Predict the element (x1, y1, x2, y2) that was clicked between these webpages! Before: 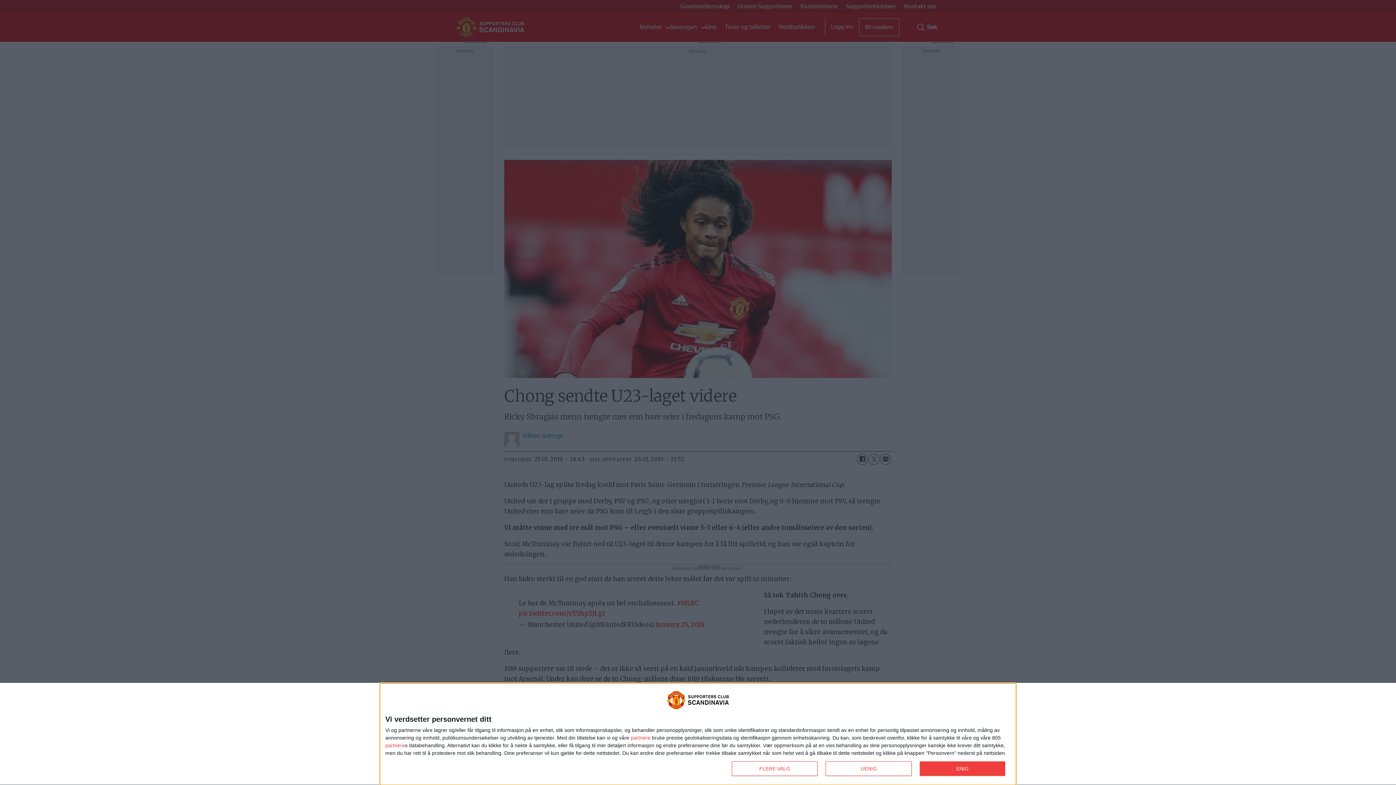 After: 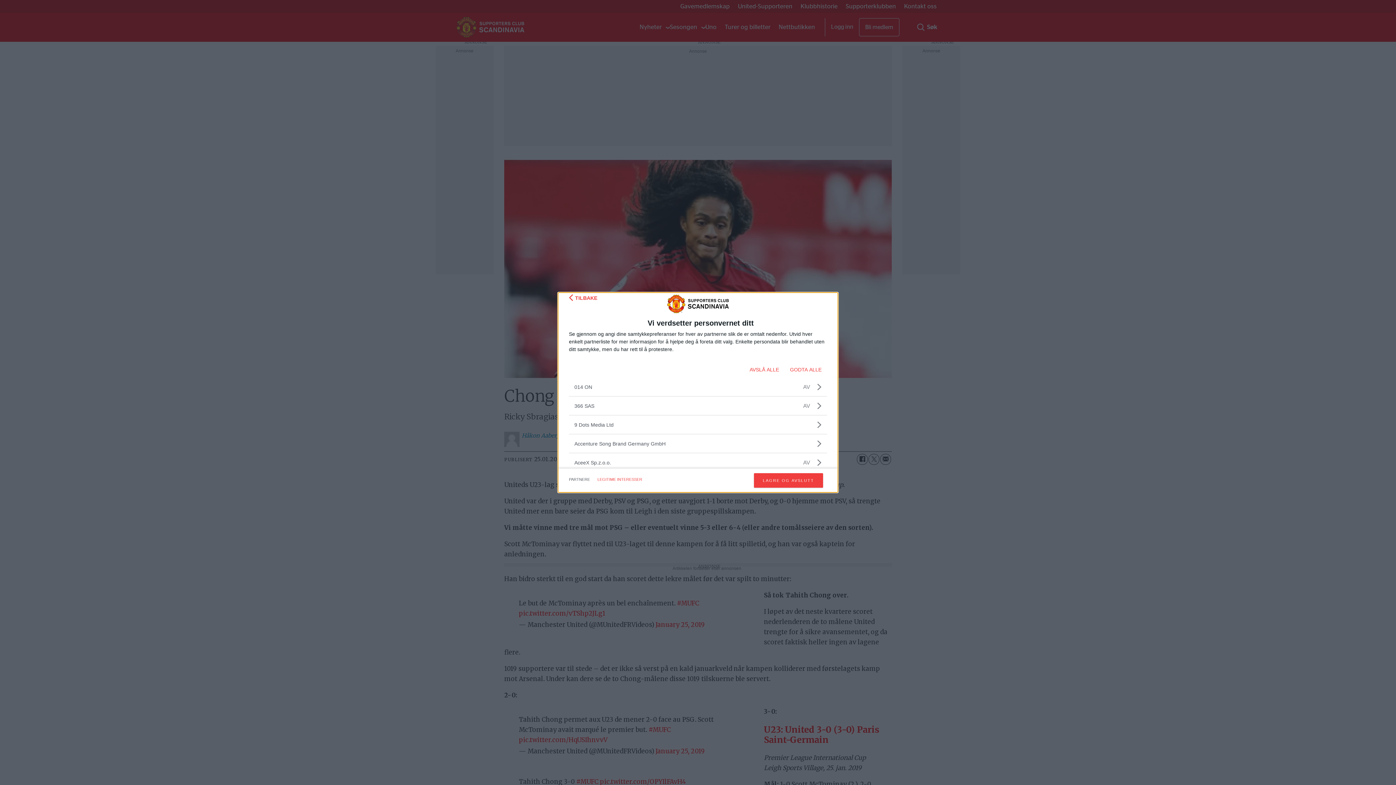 Action: label: partnere bbox: (630, 735, 650, 740)